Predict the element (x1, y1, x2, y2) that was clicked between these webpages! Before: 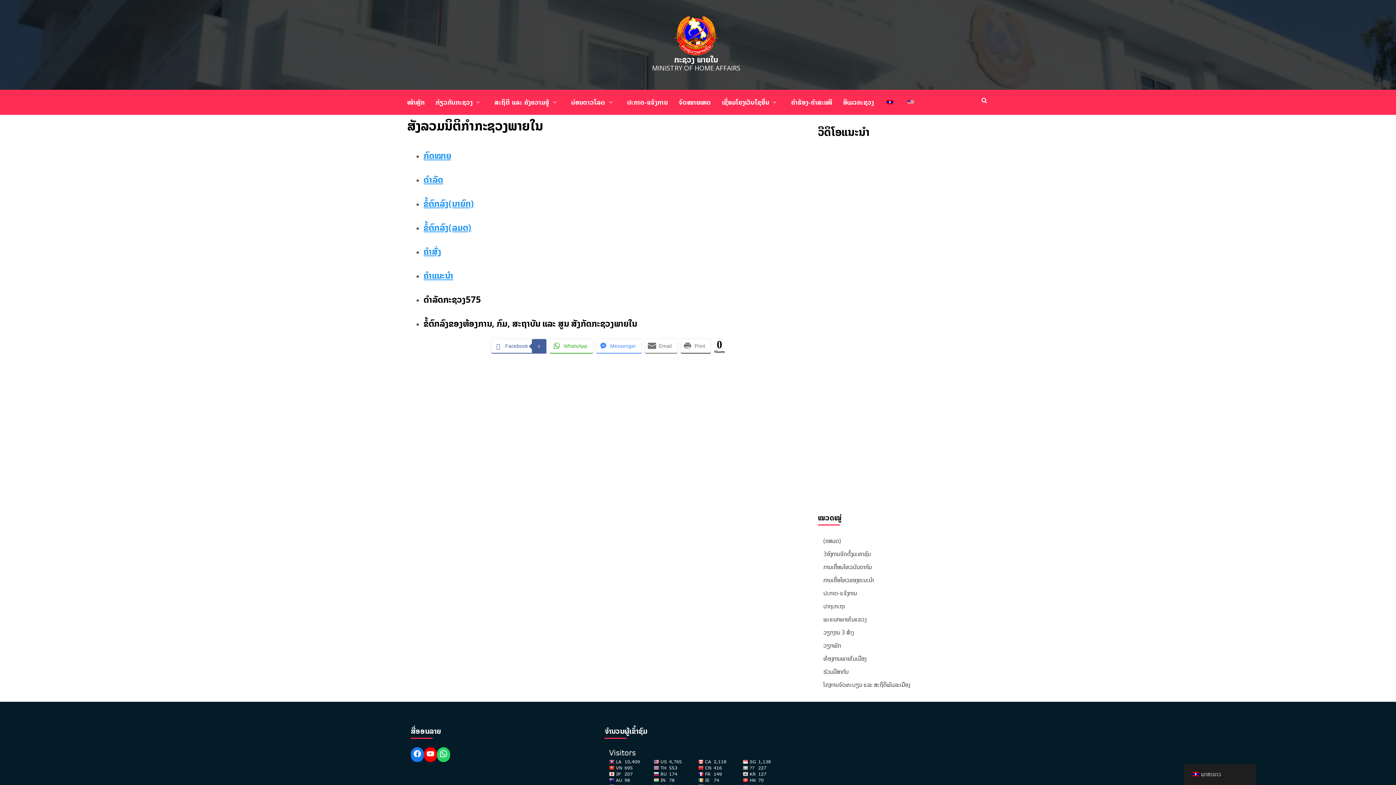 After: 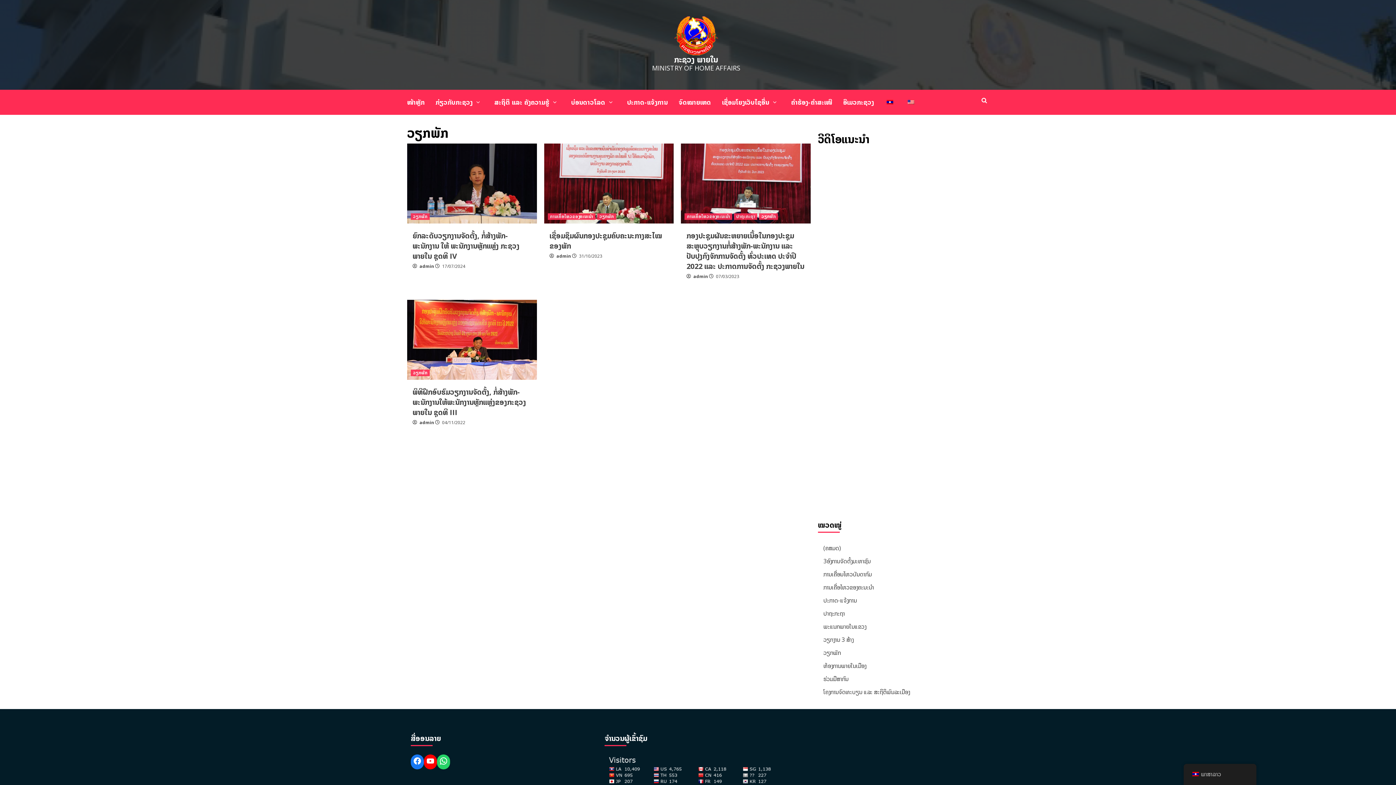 Action: bbox: (823, 641, 841, 653) label: ວຽກພັກ